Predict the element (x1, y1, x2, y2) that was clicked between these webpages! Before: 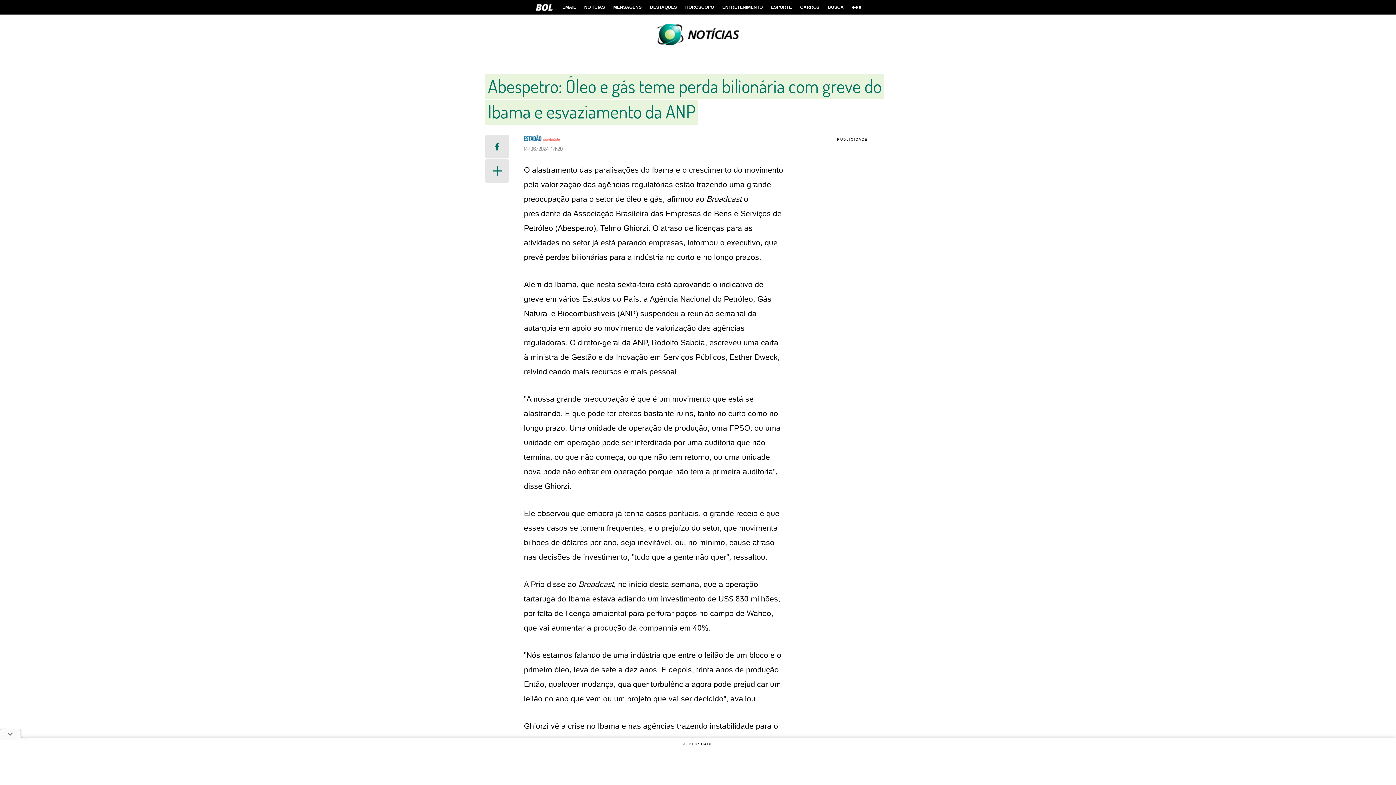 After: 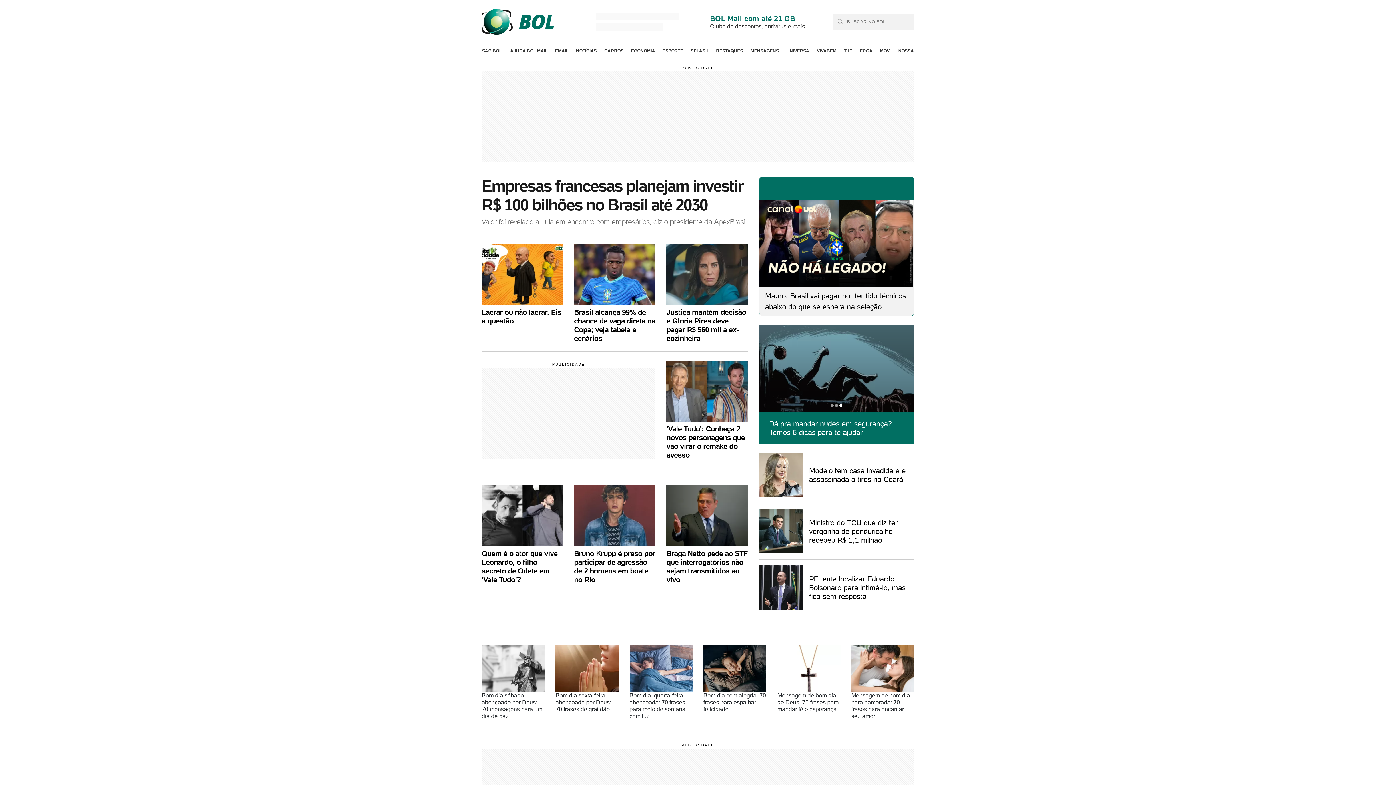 Action: bbox: (536, 0, 552, 14) label: BOL - Brasil Online